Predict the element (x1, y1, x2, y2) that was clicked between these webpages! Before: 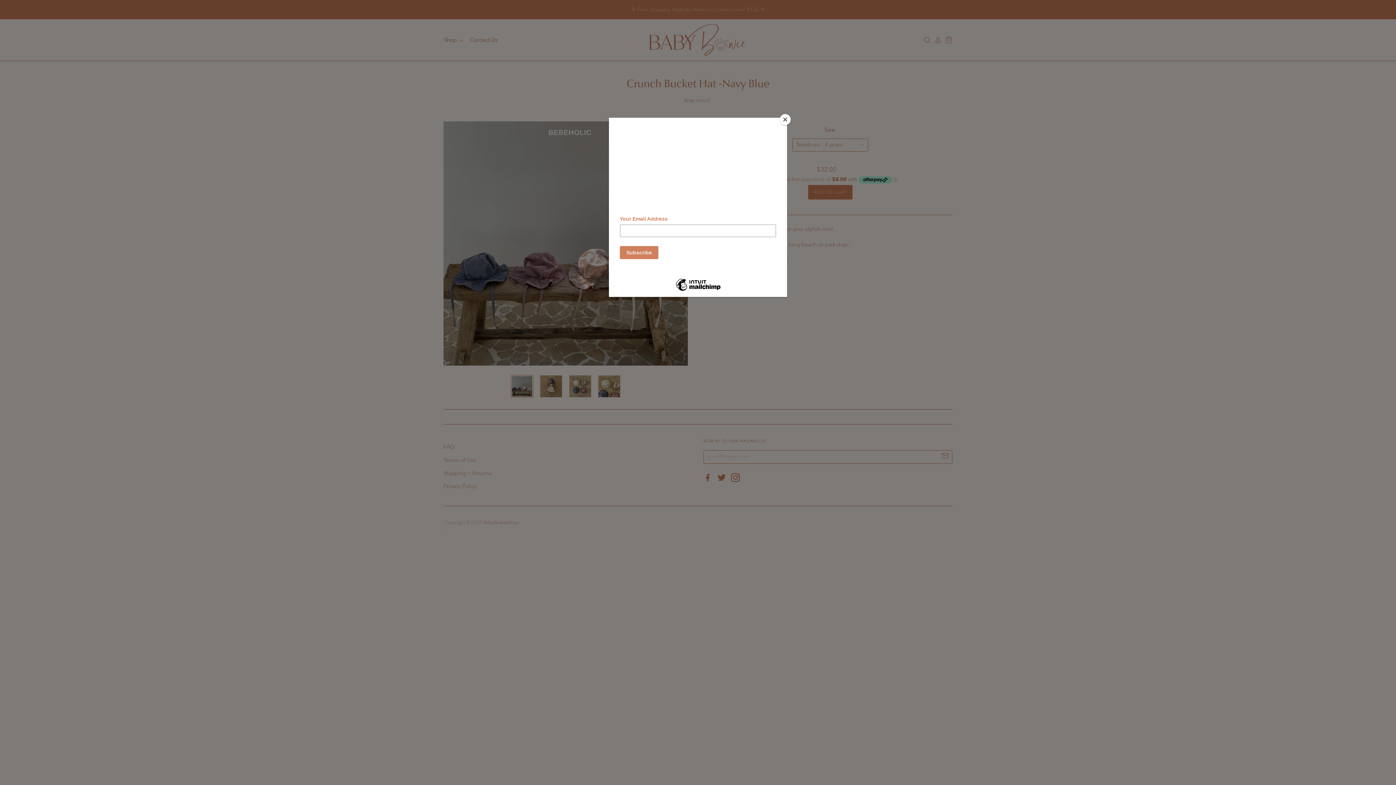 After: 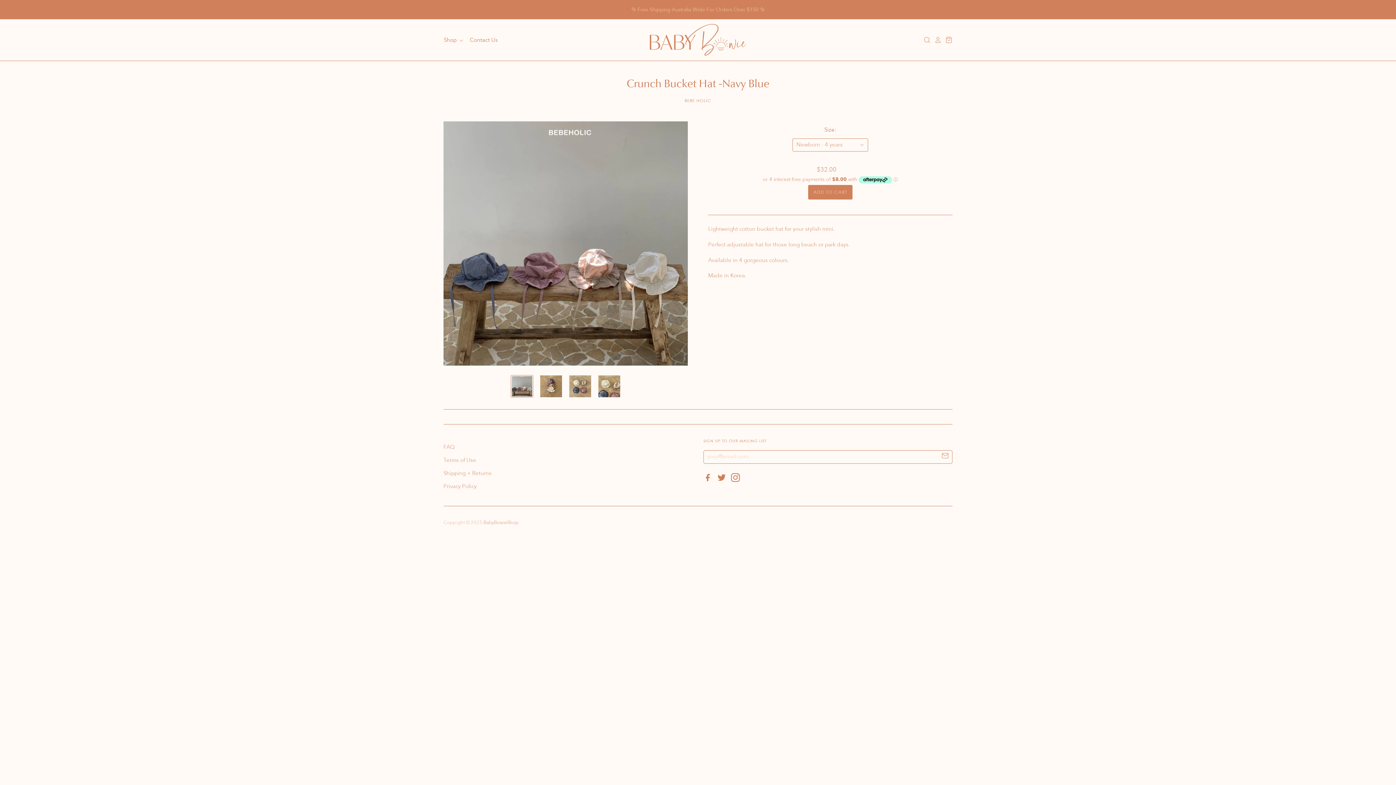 Action: bbox: (780, 114, 790, 125) label: Close